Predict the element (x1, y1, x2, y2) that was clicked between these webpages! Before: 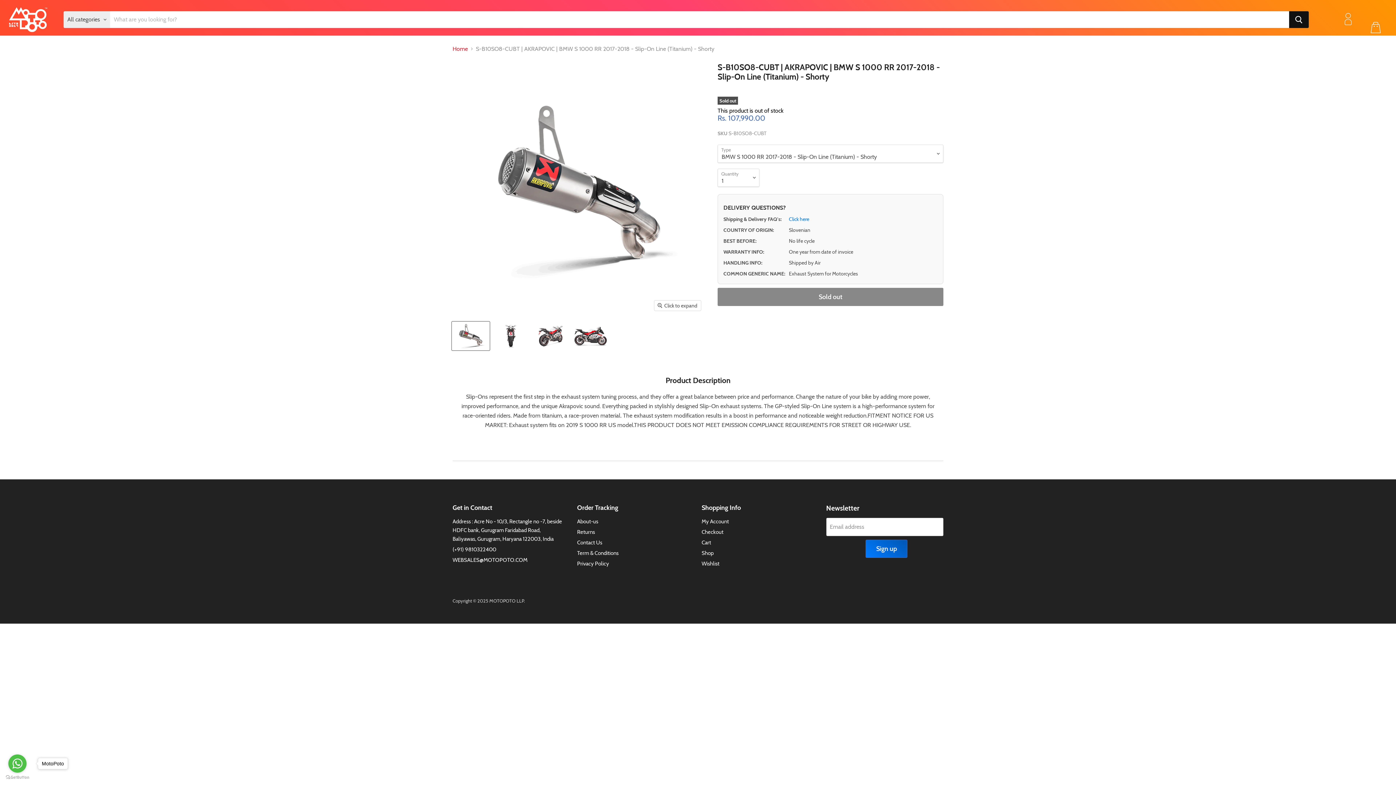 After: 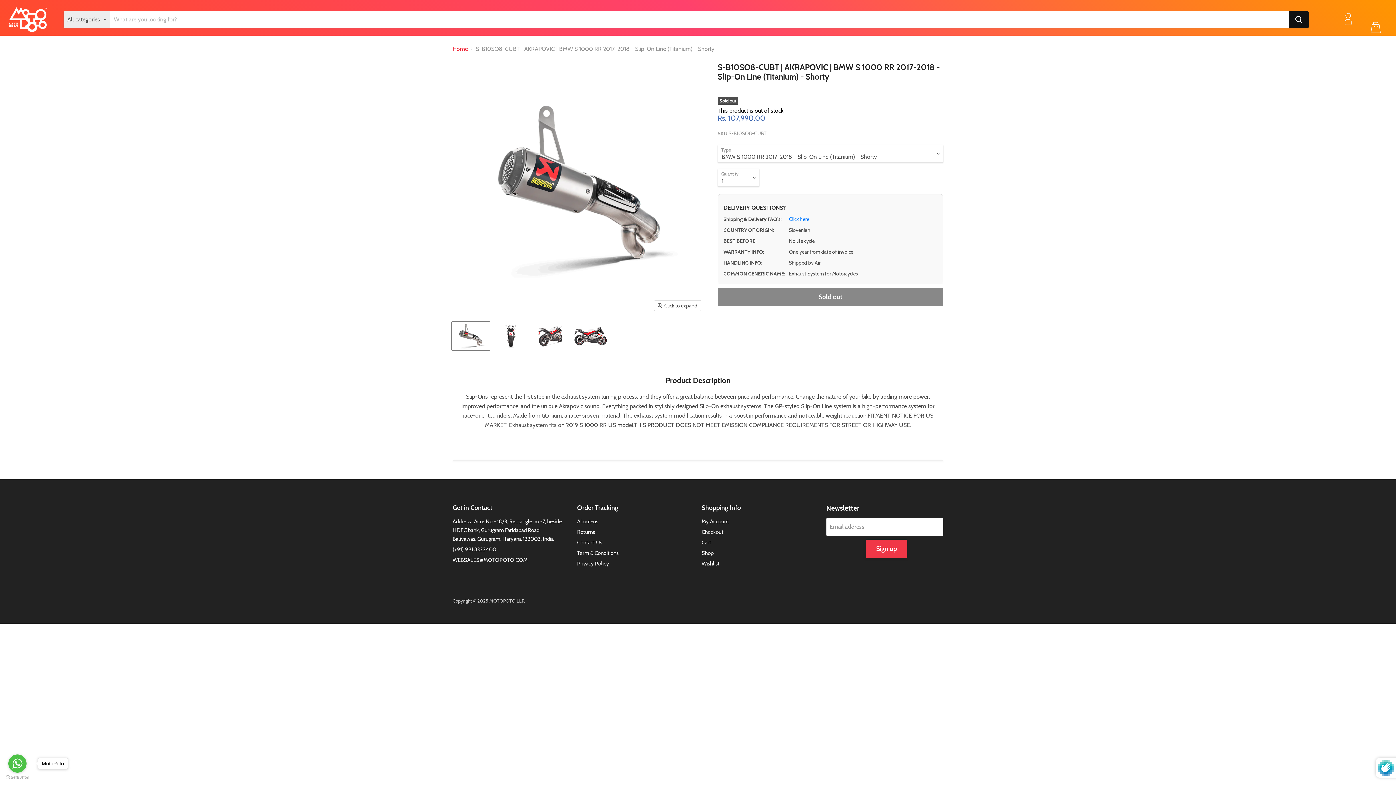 Action: bbox: (865, 540, 907, 558) label: Sign up